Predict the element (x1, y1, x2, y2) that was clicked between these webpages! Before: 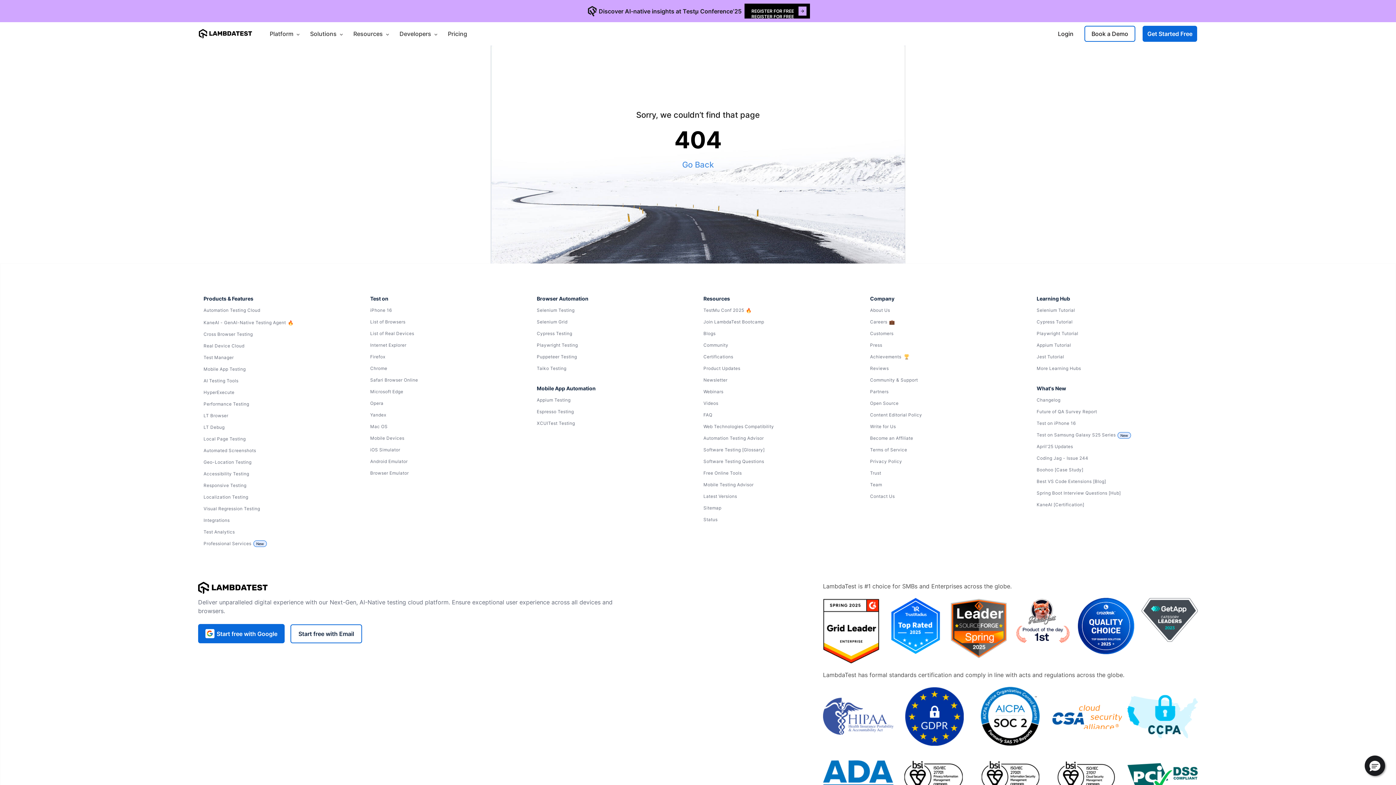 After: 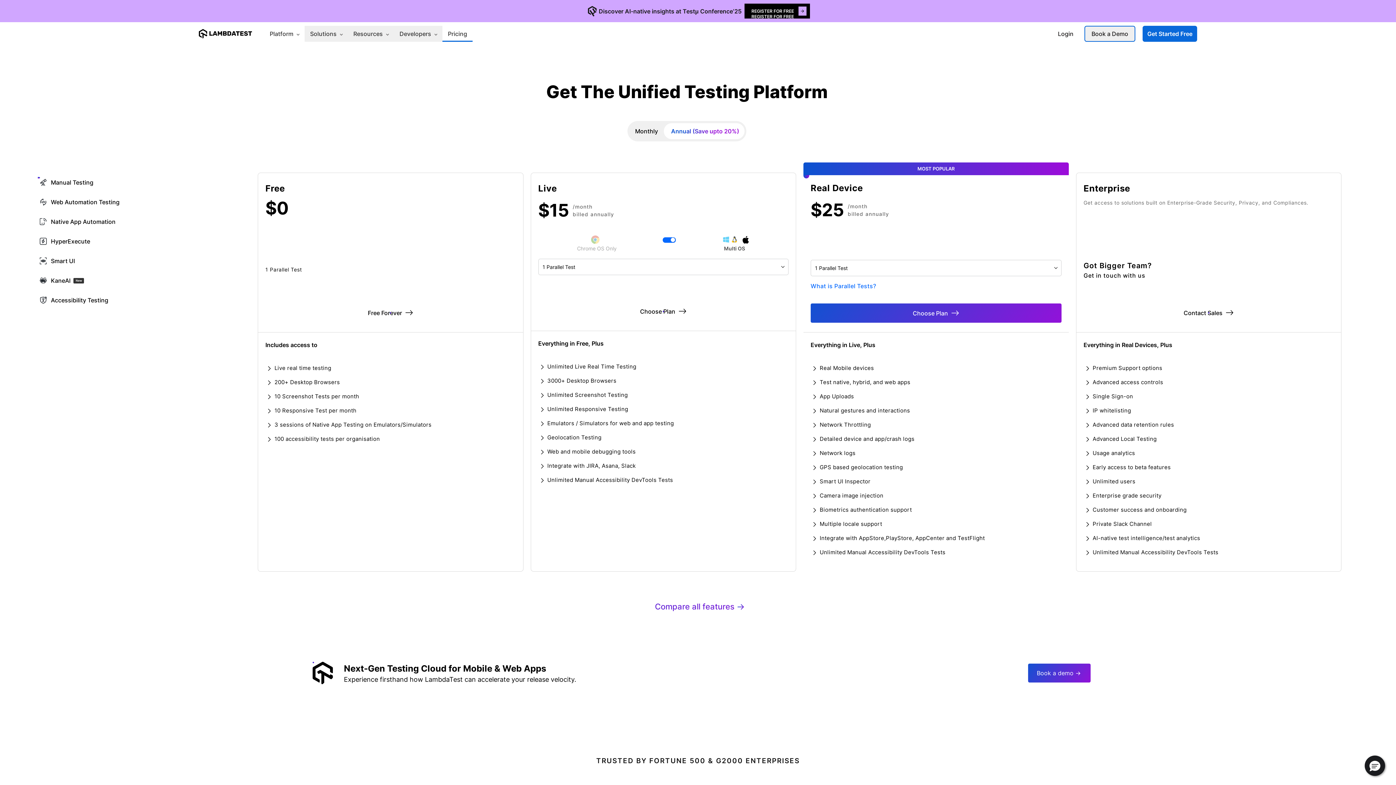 Action: bbox: (442, 25, 472, 41) label: Pricing